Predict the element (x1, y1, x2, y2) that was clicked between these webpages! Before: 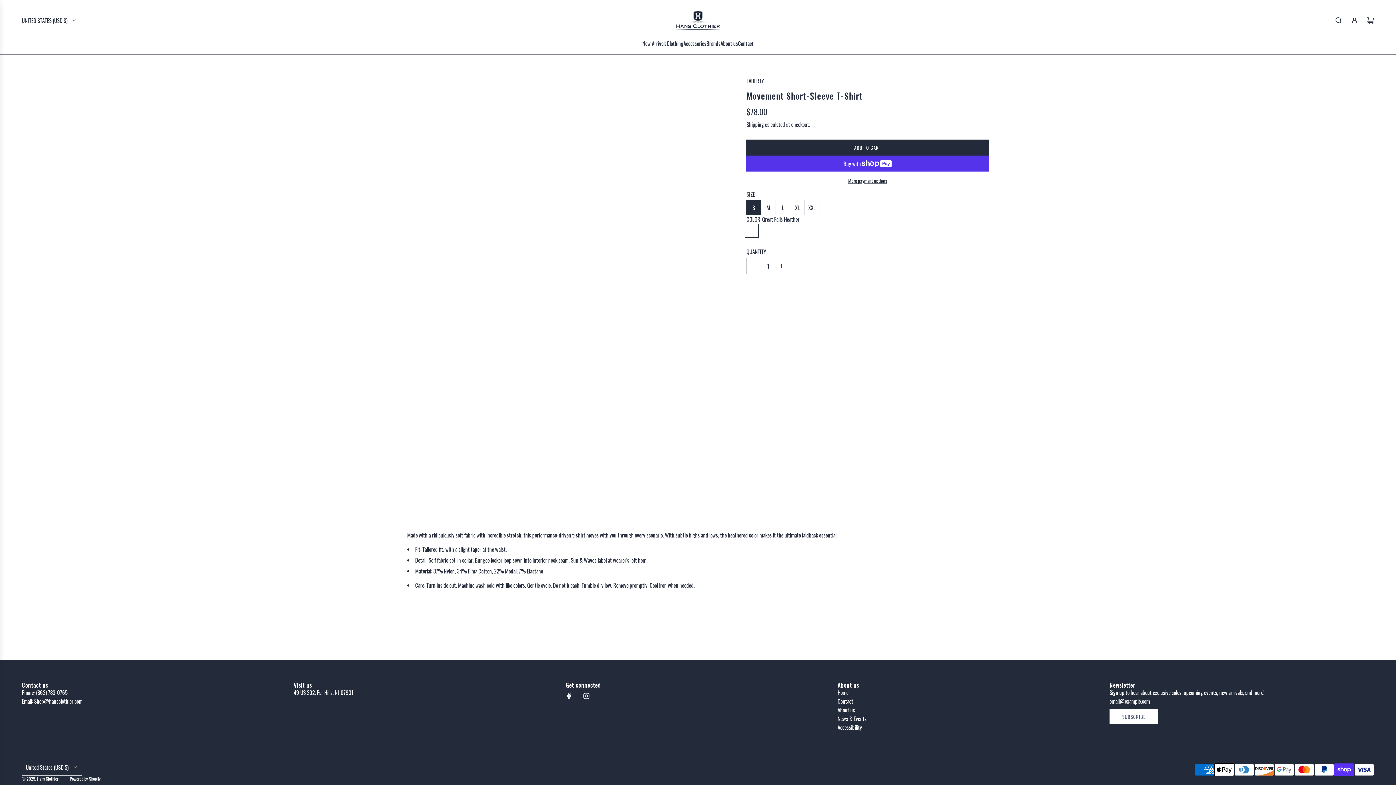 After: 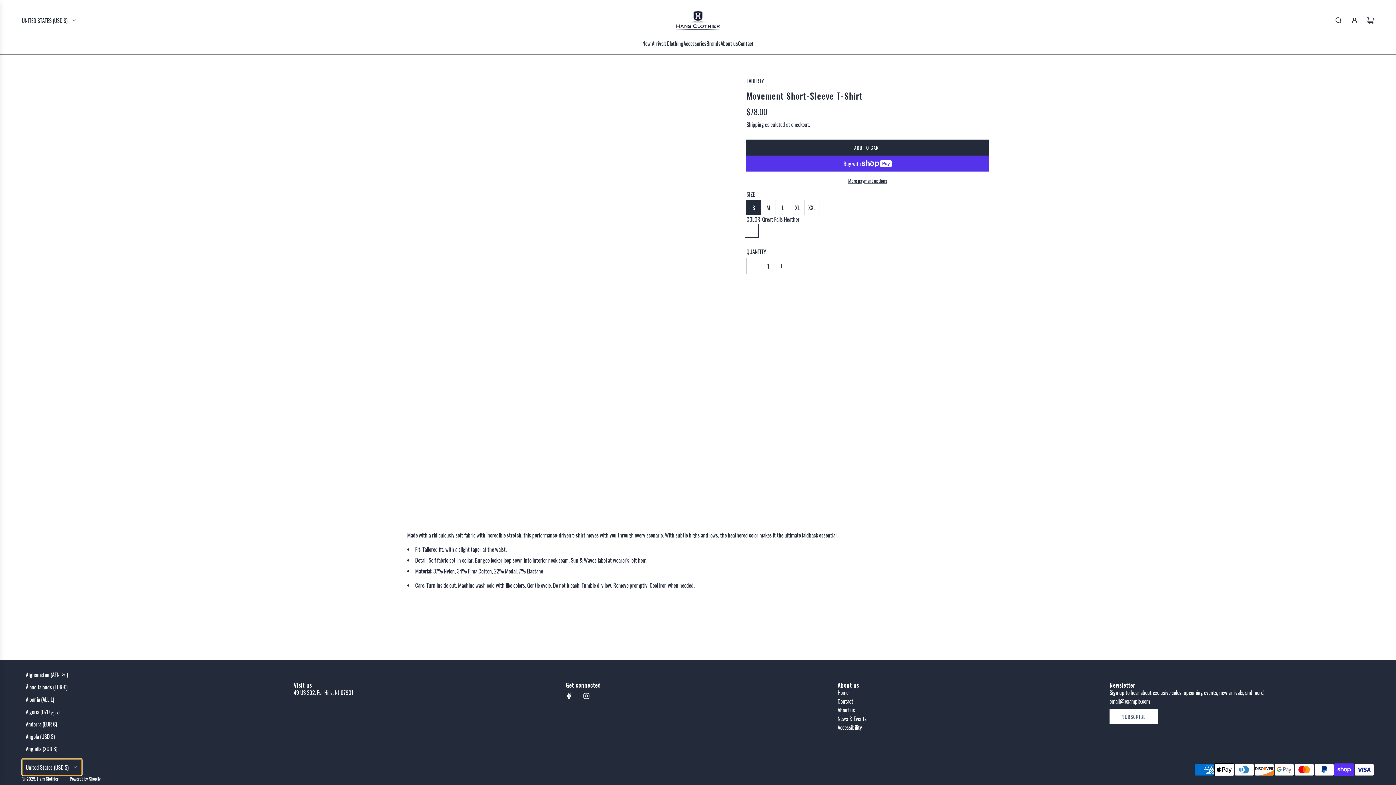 Action: label: United States (USD $) bbox: (21, 759, 82, 775)